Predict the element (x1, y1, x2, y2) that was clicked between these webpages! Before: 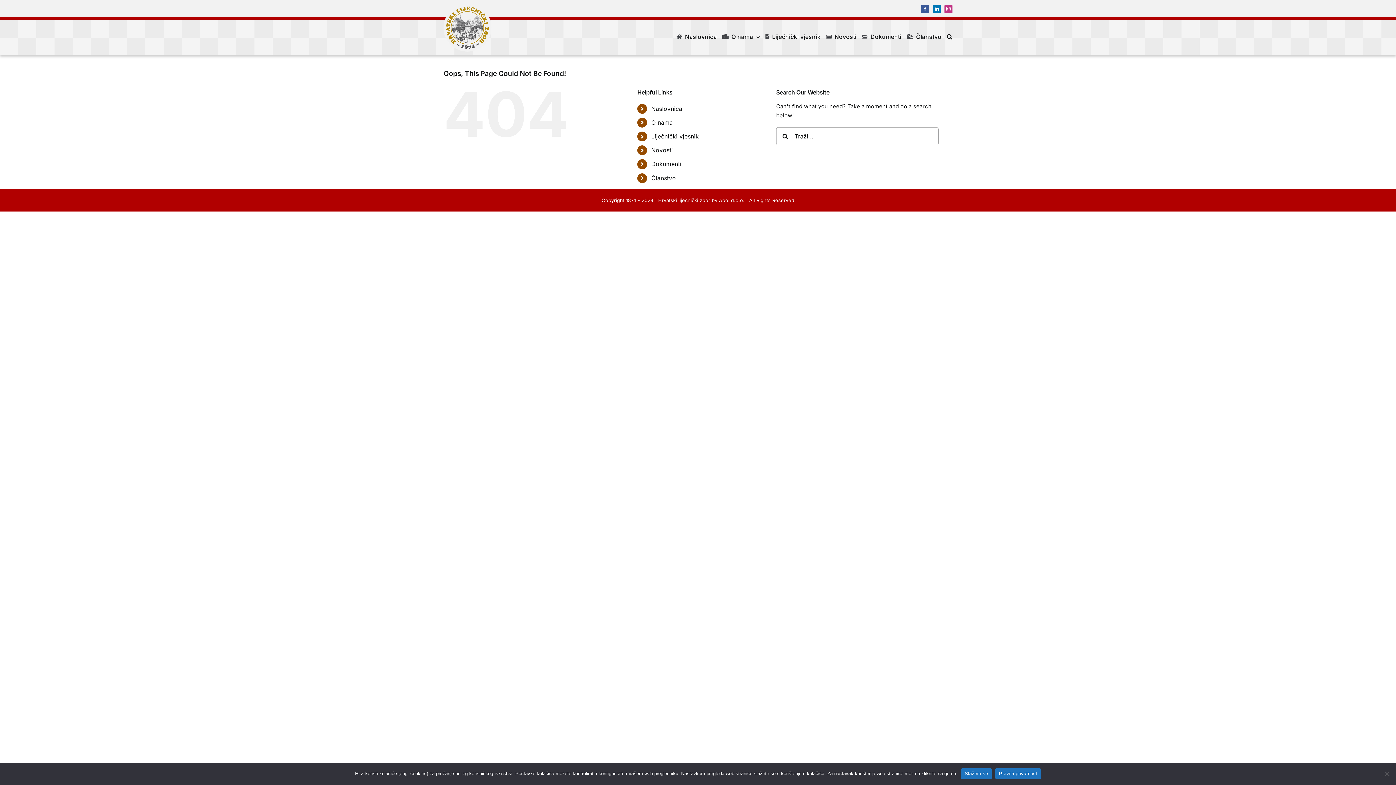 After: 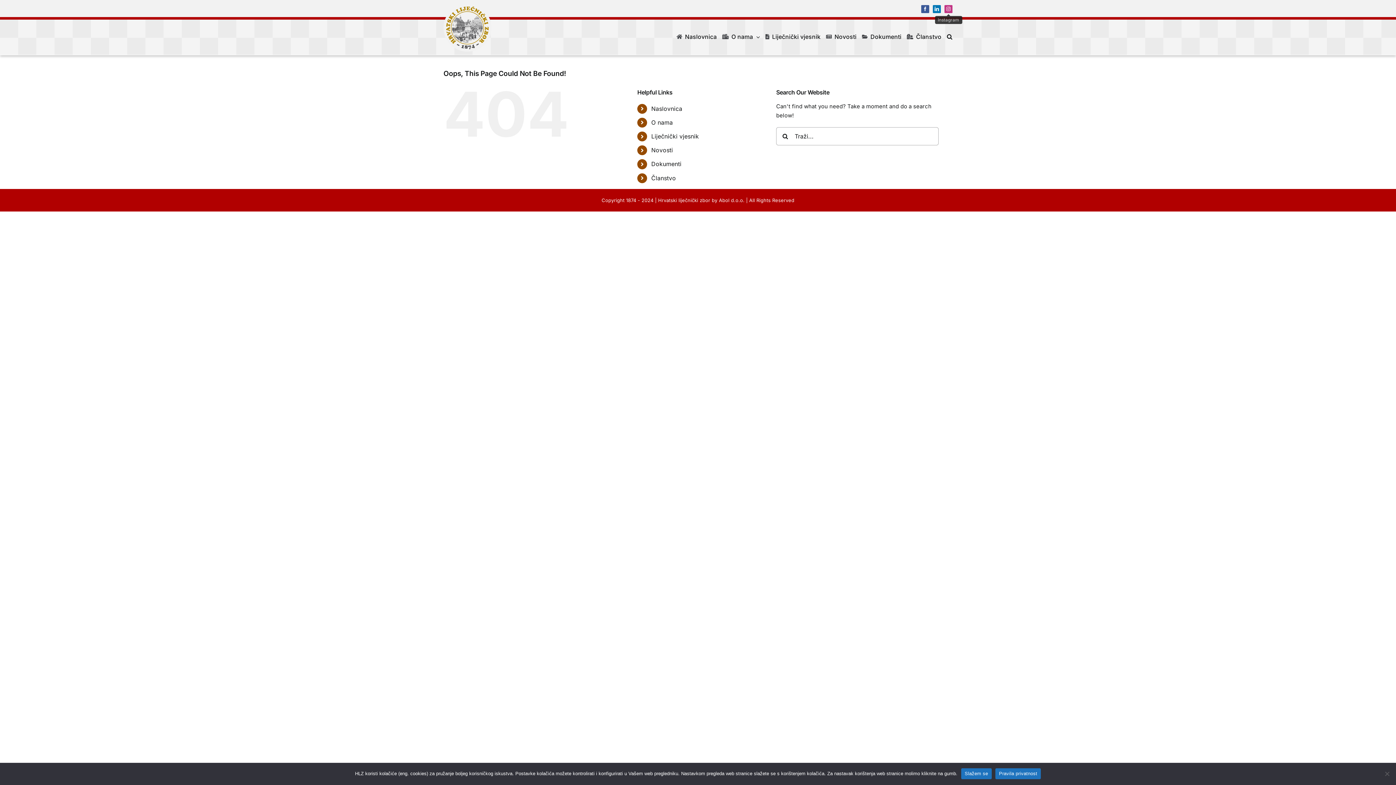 Action: bbox: (944, 5, 952, 13) label: Instagram